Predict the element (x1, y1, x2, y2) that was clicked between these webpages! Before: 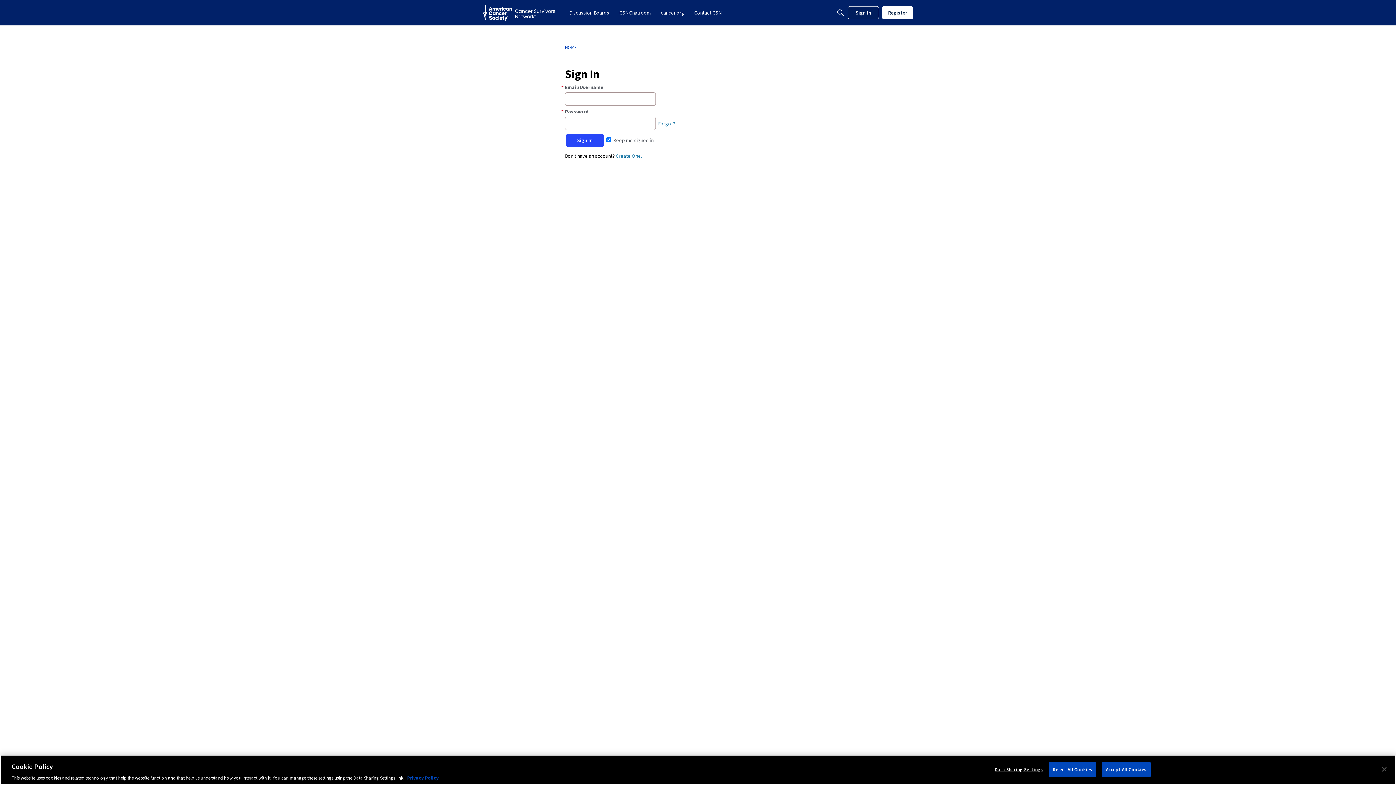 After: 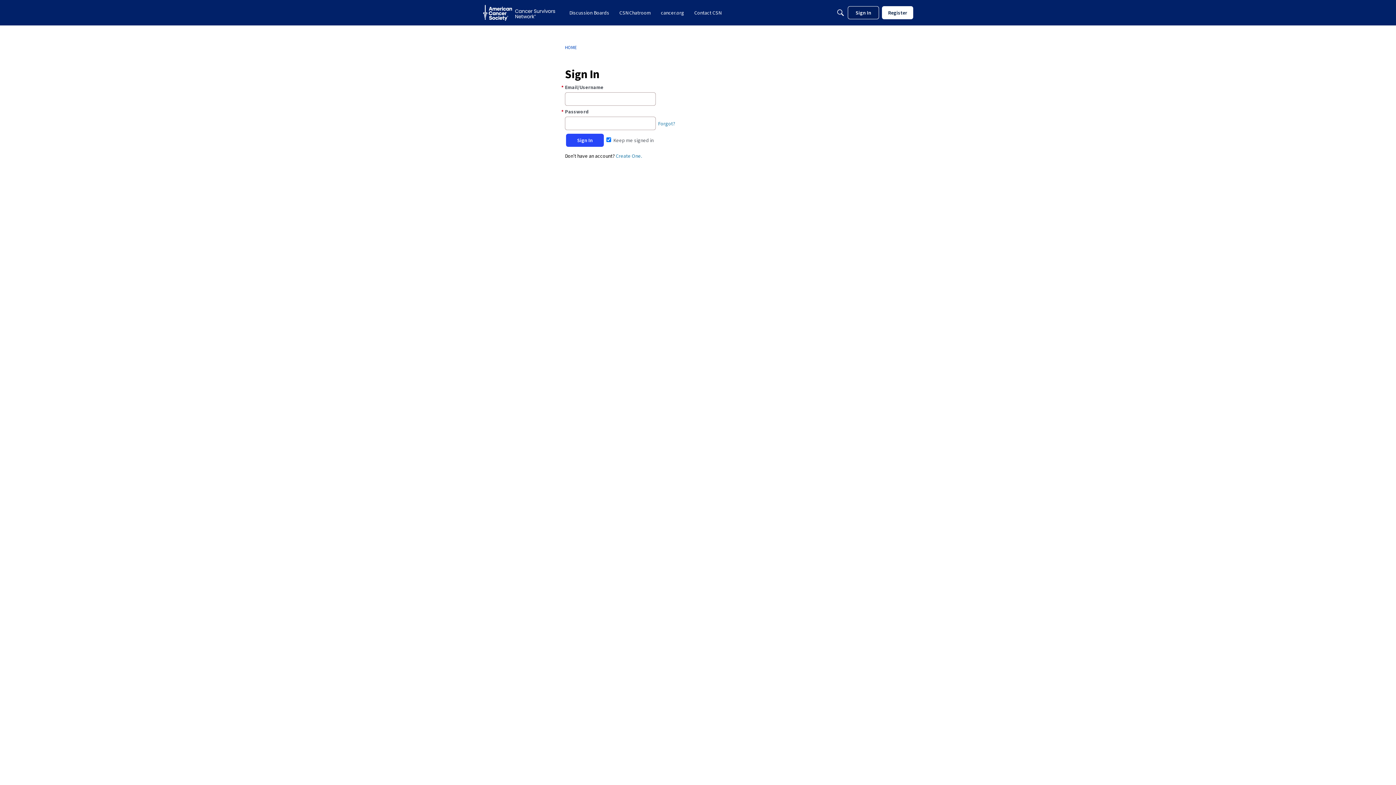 Action: label: Accept All Cookies bbox: (1102, 762, 1150, 777)